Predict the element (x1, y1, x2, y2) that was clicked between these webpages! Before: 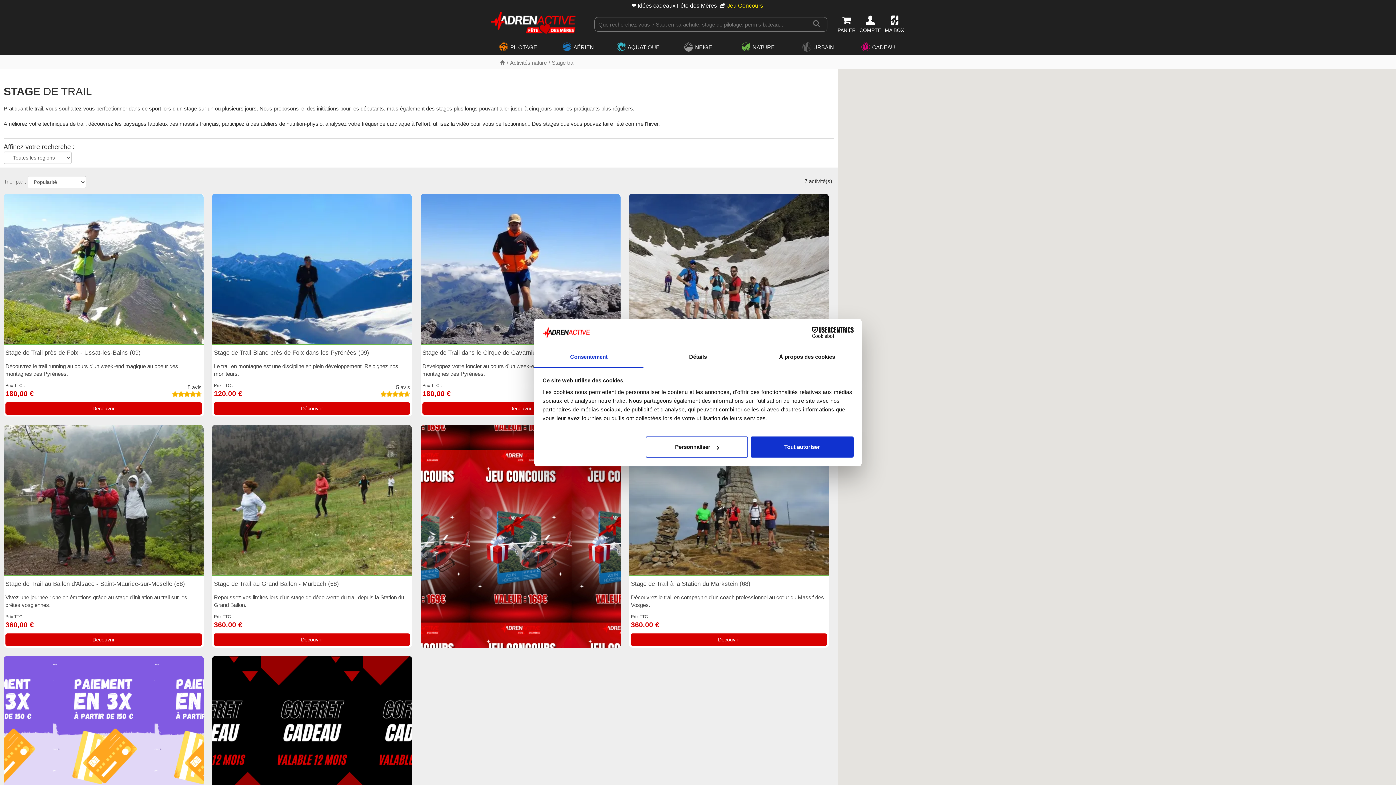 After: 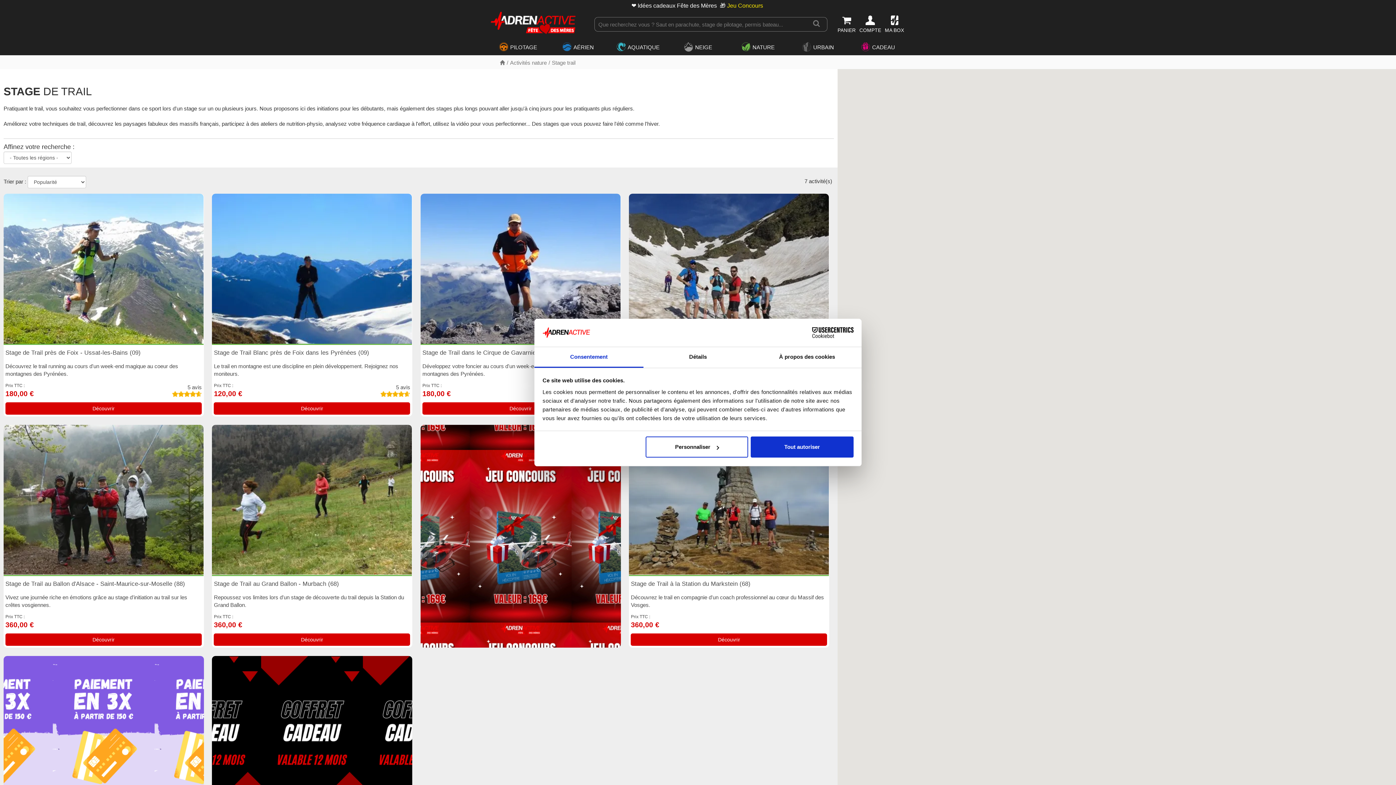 Action: bbox: (534, 347, 643, 367) label: Consentement